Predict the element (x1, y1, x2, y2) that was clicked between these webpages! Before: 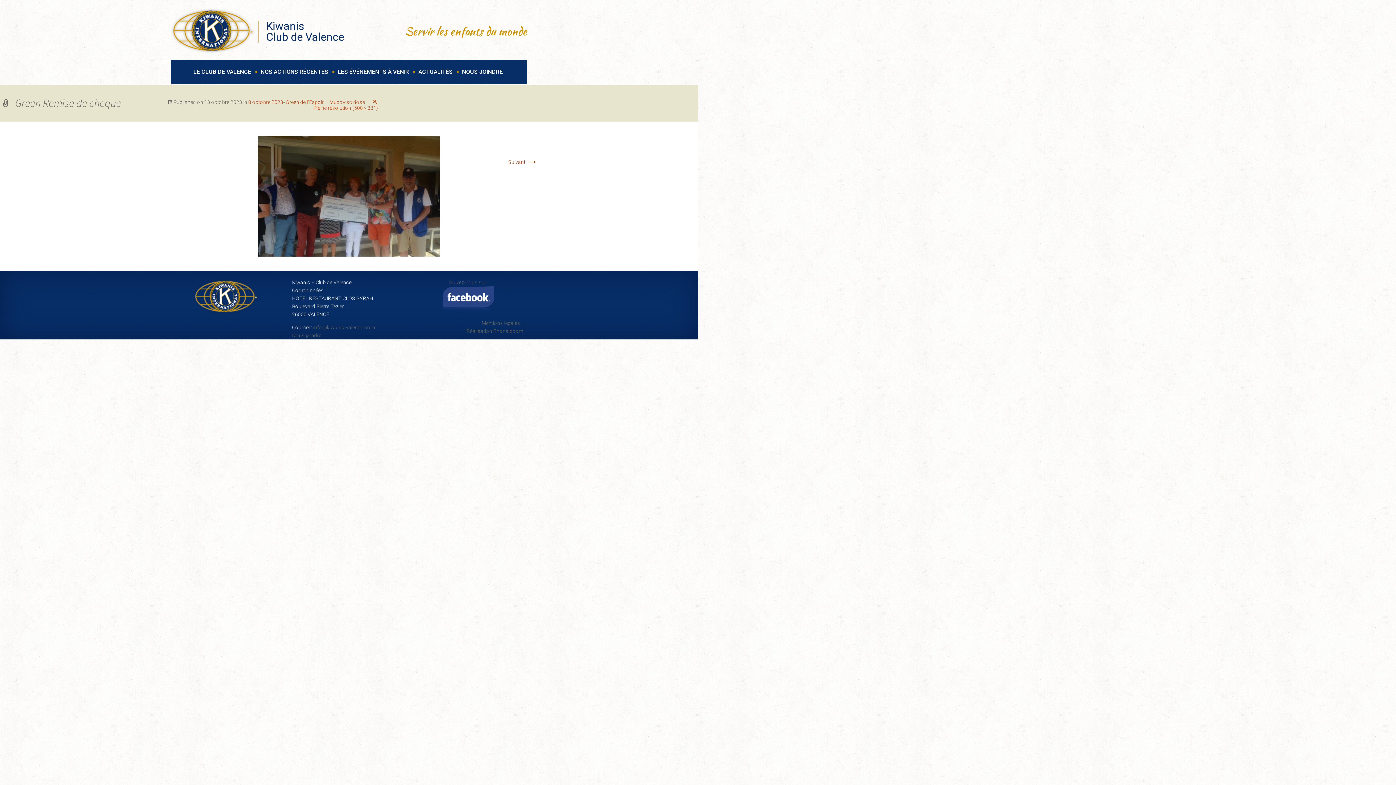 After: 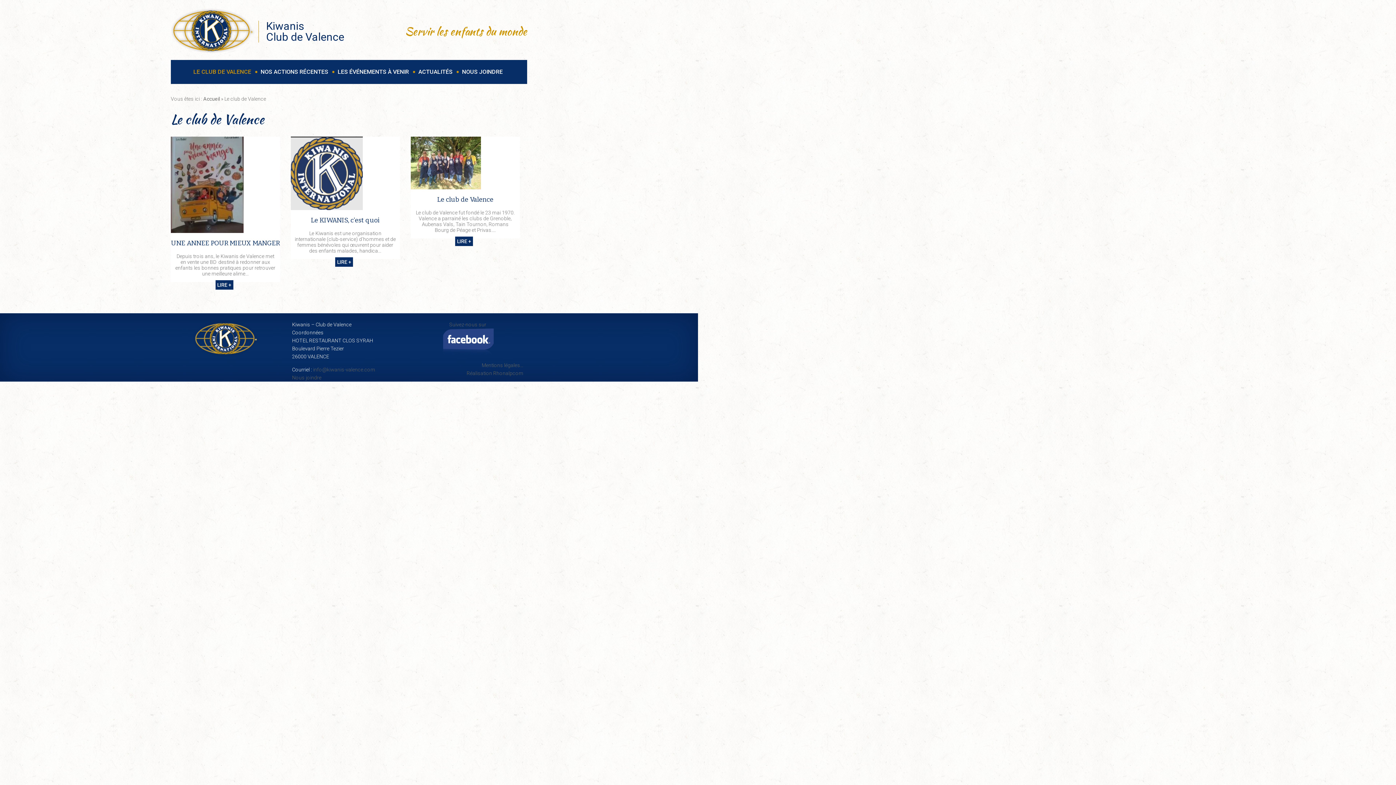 Action: bbox: (193, 66, 253, 77) label: LE CLUB DE VALENCE